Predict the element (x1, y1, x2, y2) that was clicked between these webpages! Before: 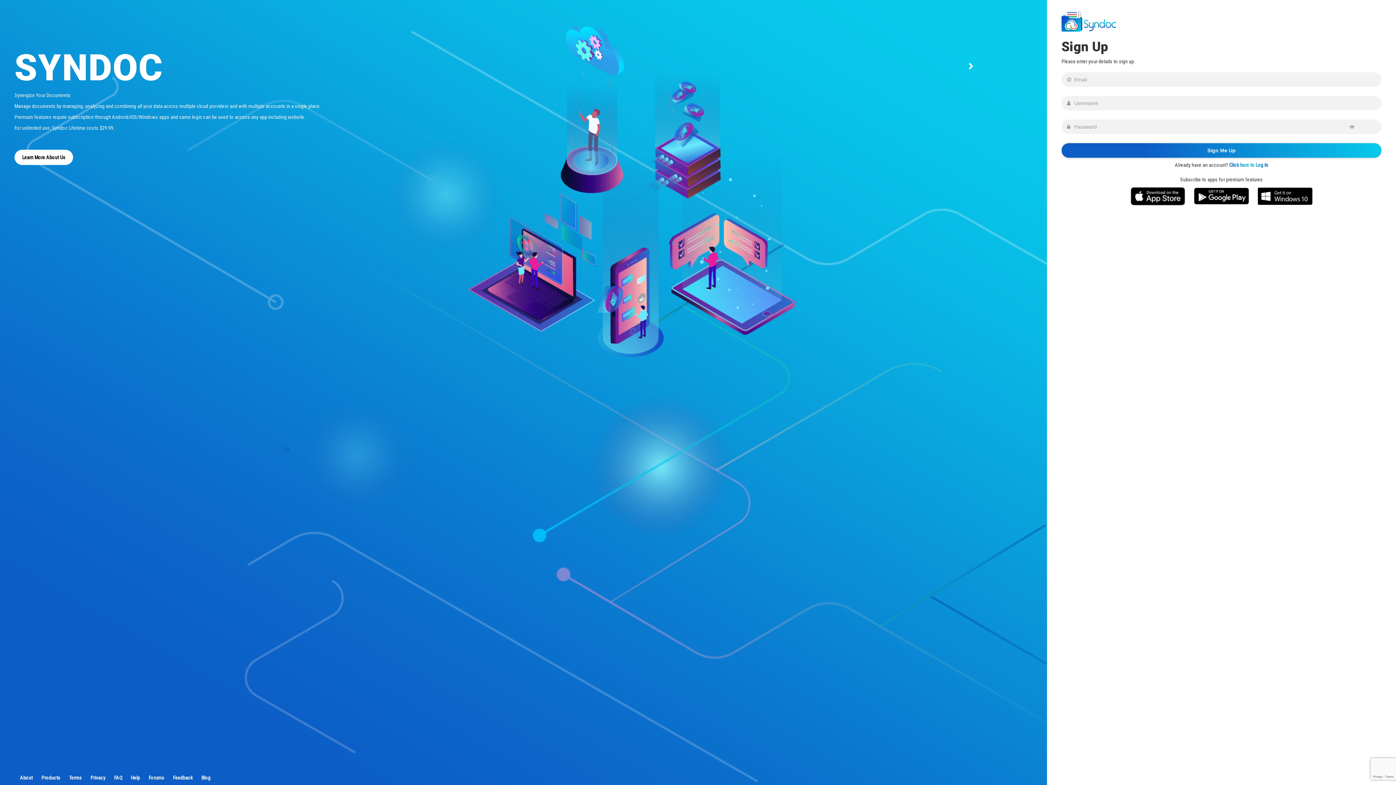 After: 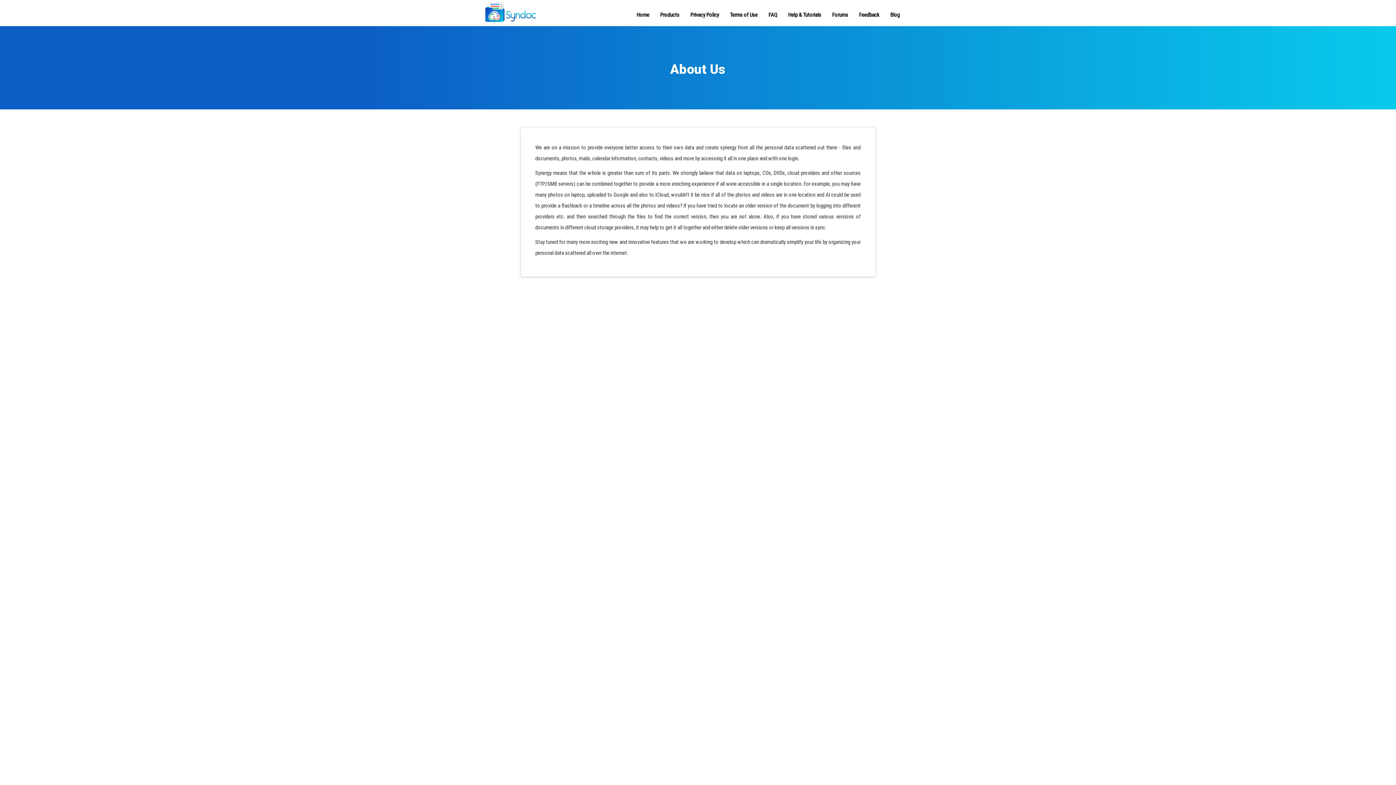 Action: label: About bbox: (20, 775, 32, 781)